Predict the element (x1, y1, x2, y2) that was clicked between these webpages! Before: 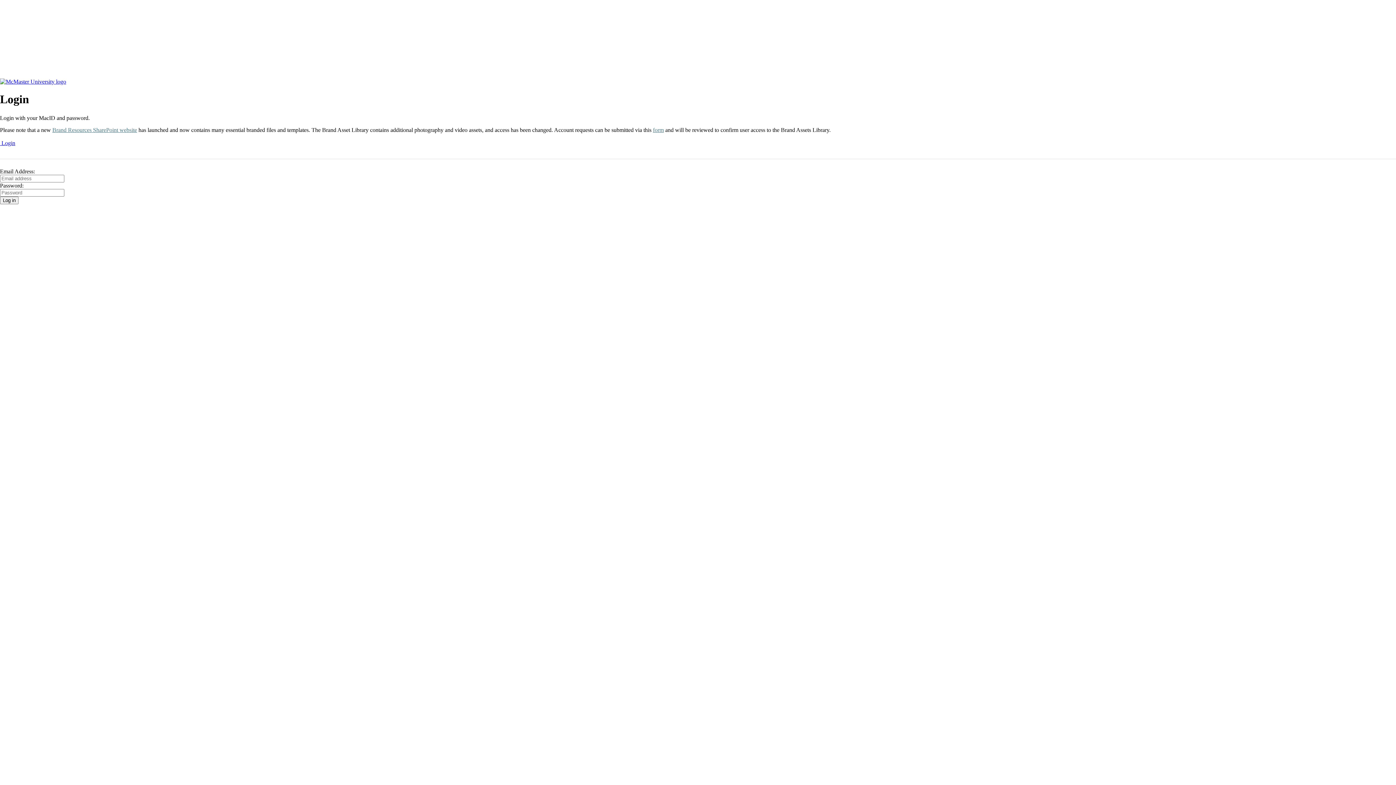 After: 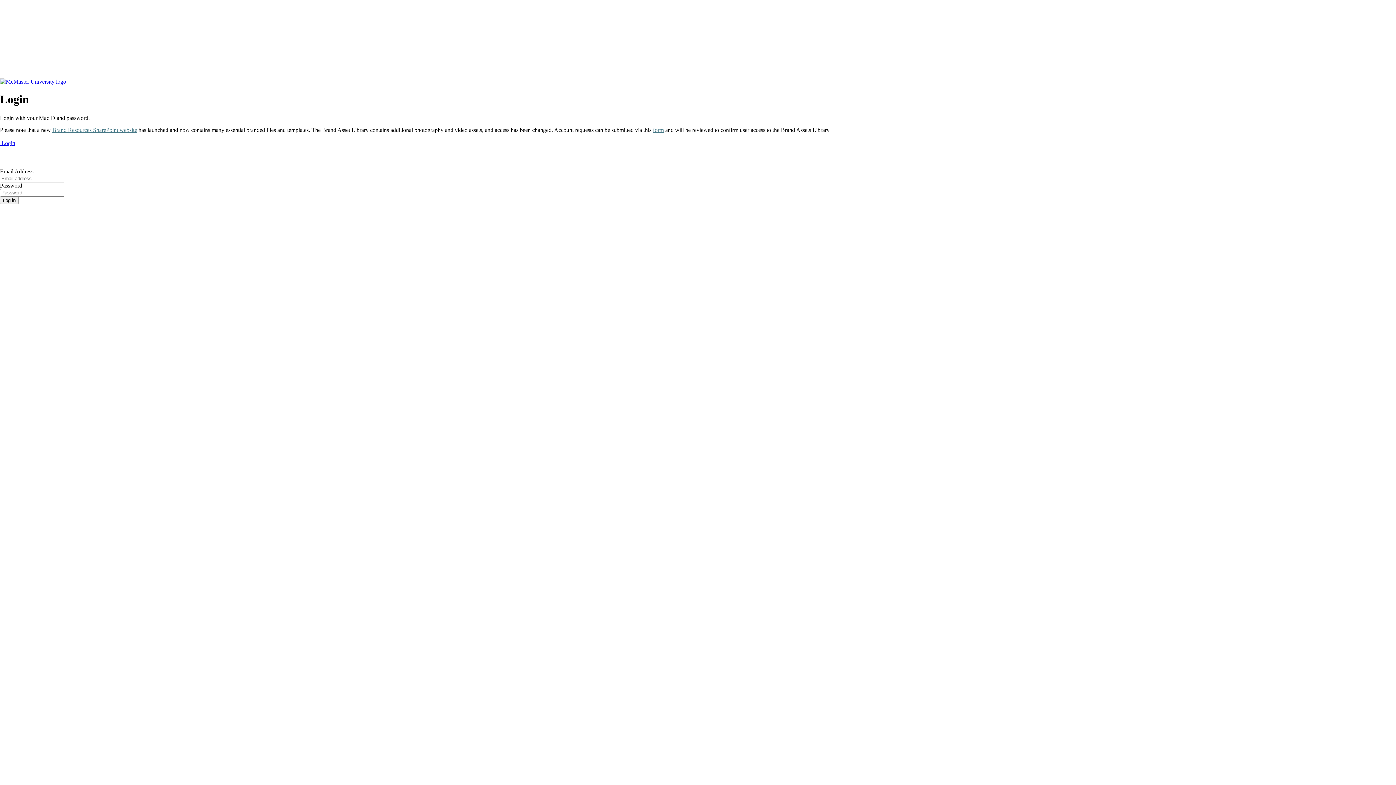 Action: label: Brand Resources SharePoint website bbox: (52, 126, 137, 132)